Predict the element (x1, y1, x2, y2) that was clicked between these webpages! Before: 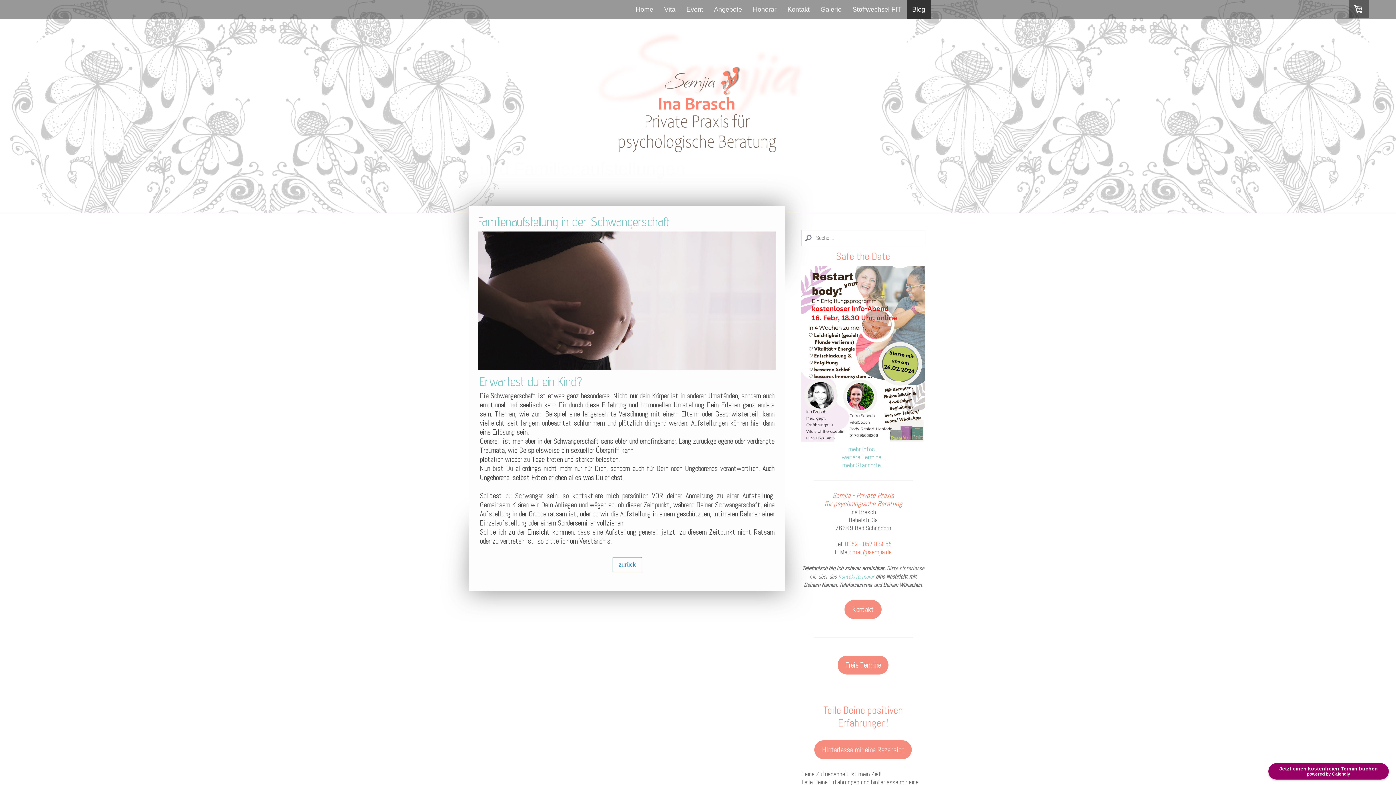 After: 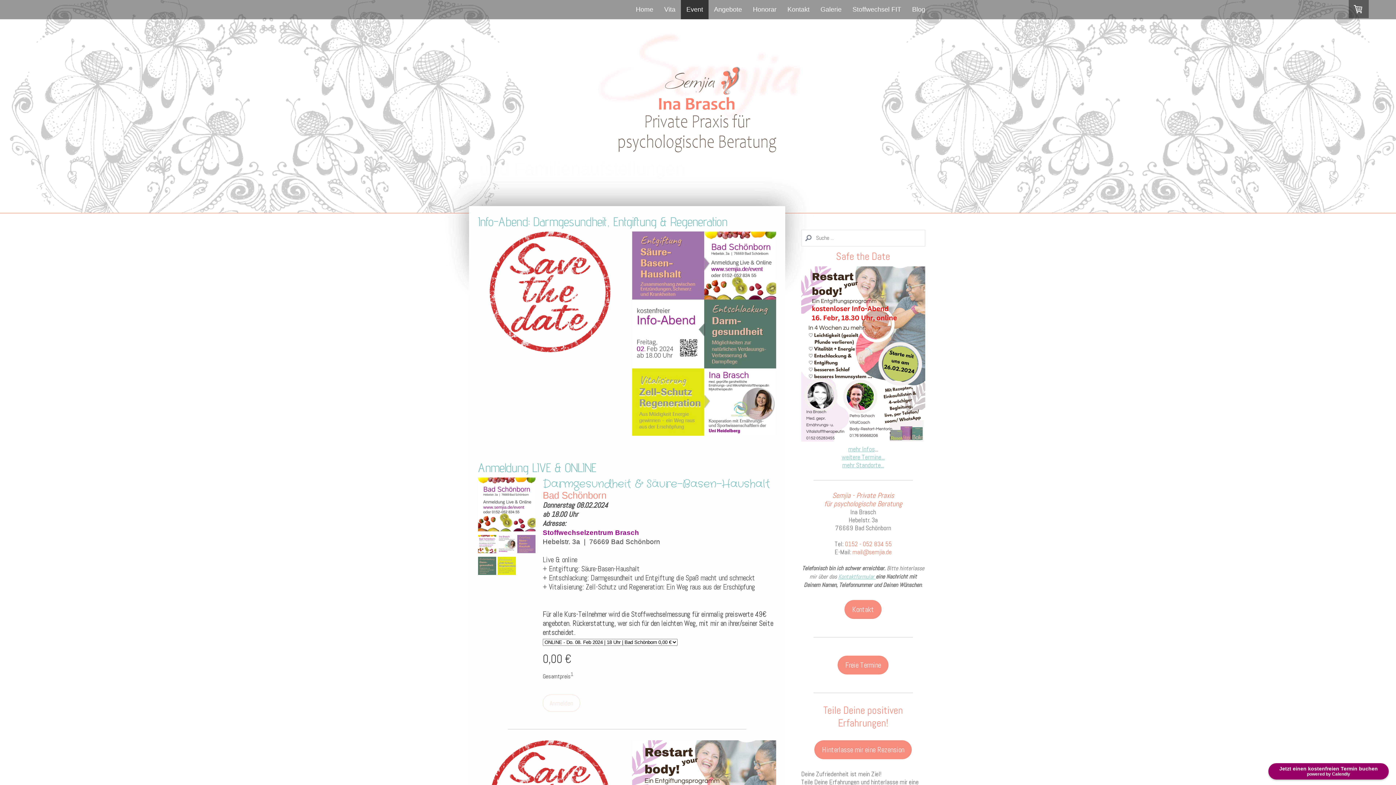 Action: bbox: (842, 460, 884, 469) label: mehr Standorte...